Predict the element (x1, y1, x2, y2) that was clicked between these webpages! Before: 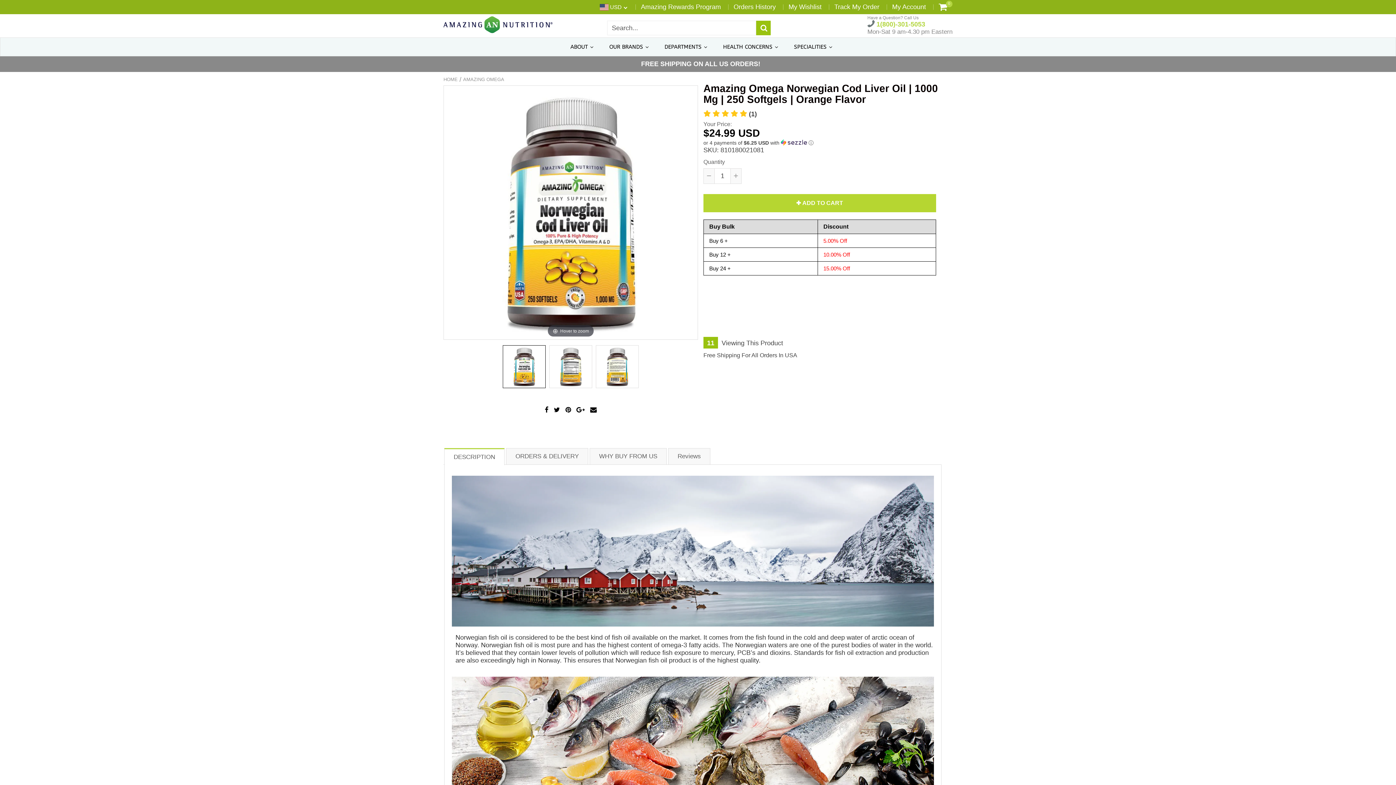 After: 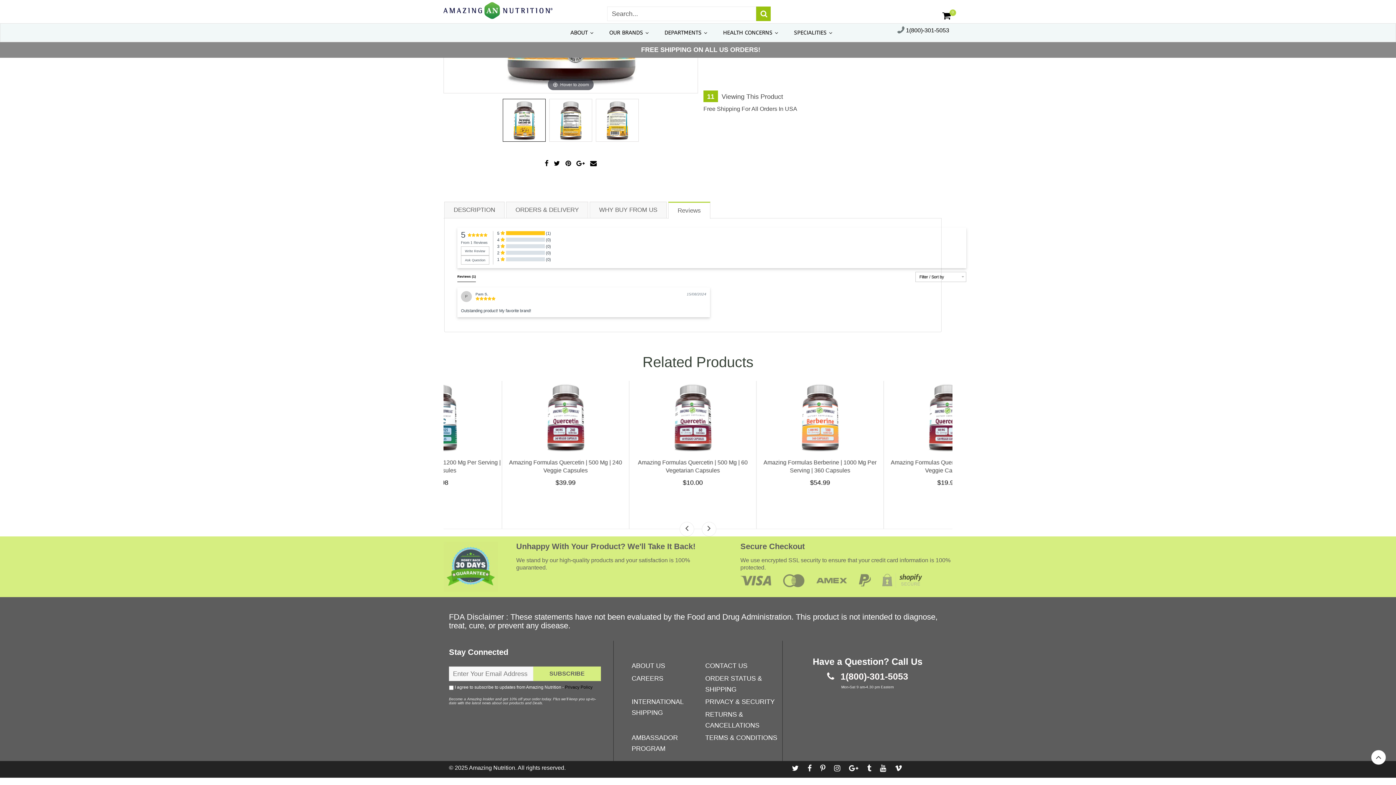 Action: label: Product reviews bbox: (703, 110, 757, 117)